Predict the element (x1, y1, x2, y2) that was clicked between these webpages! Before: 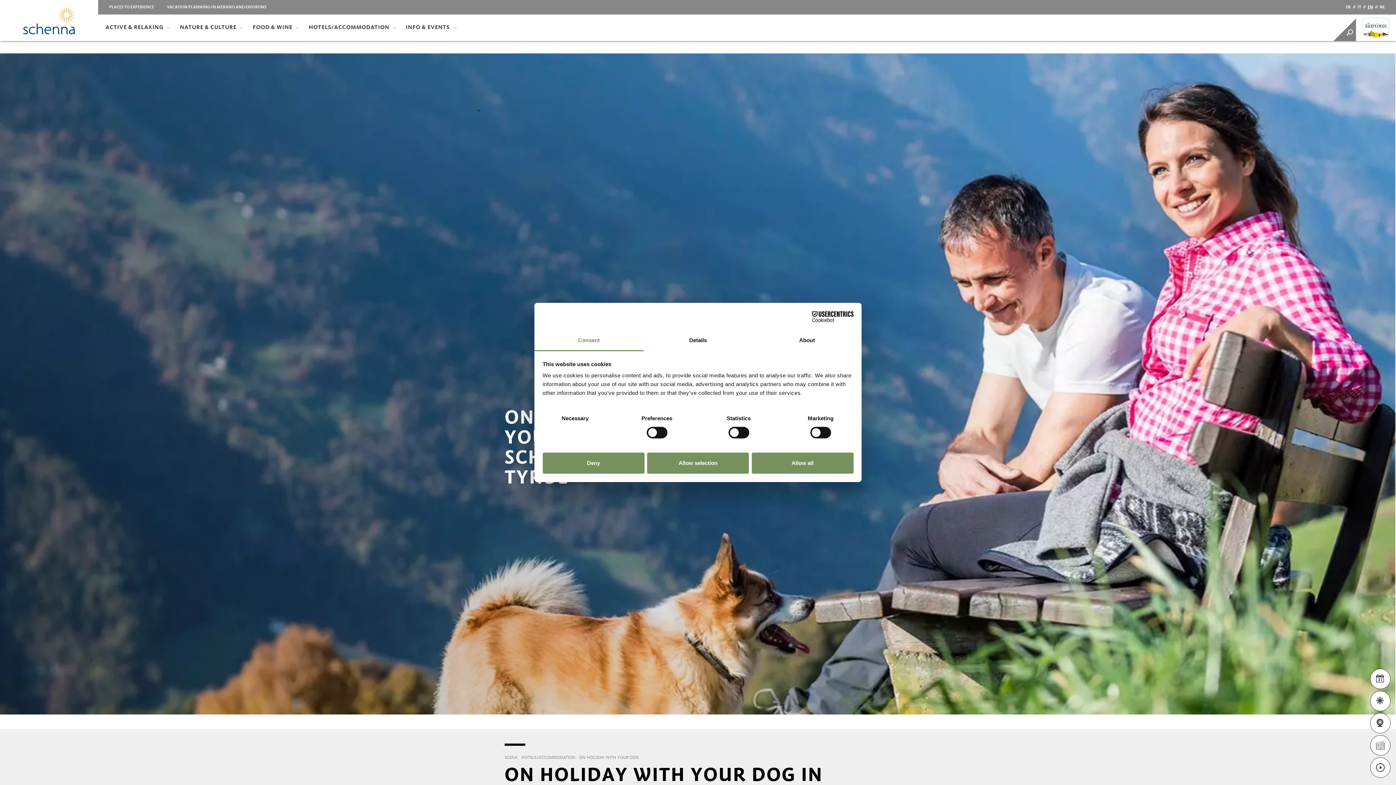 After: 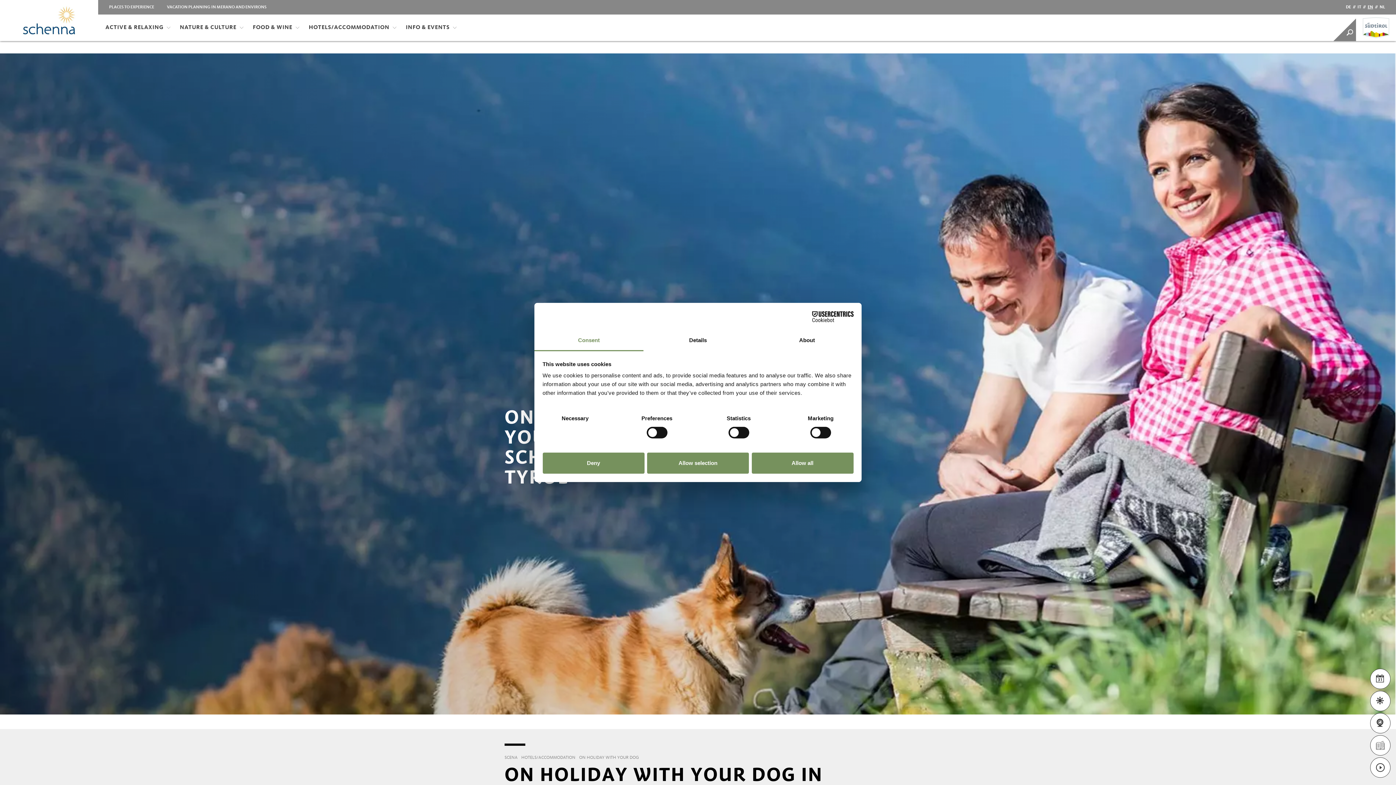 Action: label: Consent bbox: (534, 330, 643, 351)